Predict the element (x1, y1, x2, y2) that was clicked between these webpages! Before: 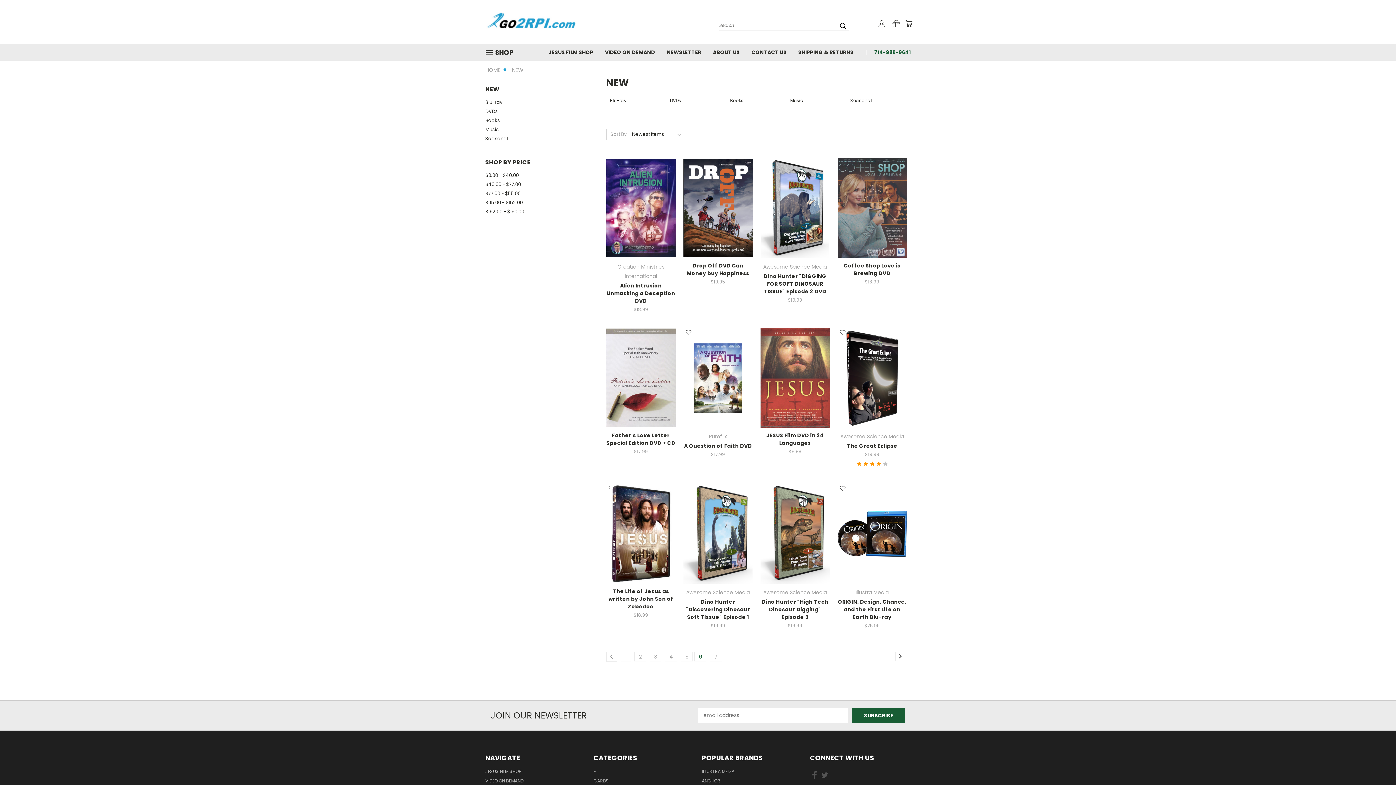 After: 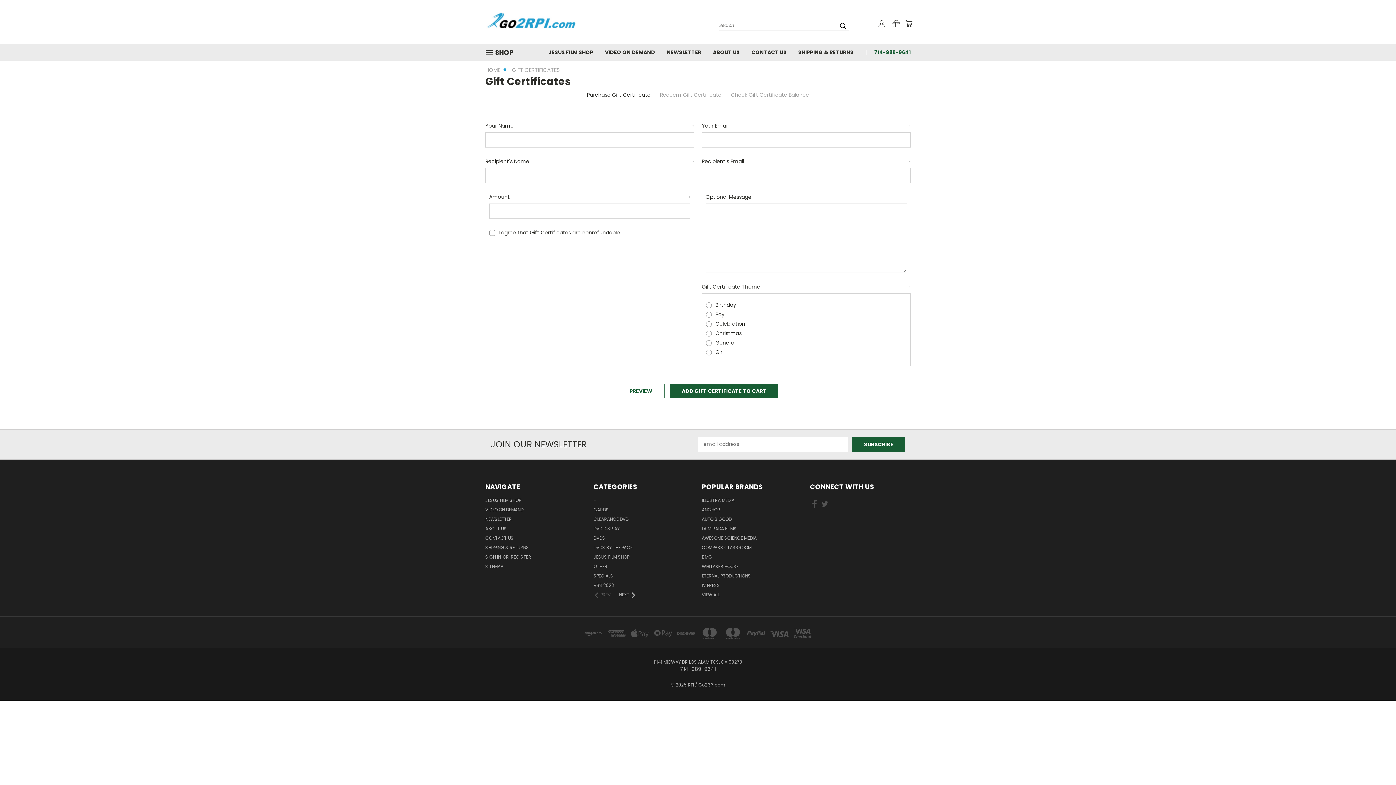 Action: bbox: (892, 20, 900, 27)